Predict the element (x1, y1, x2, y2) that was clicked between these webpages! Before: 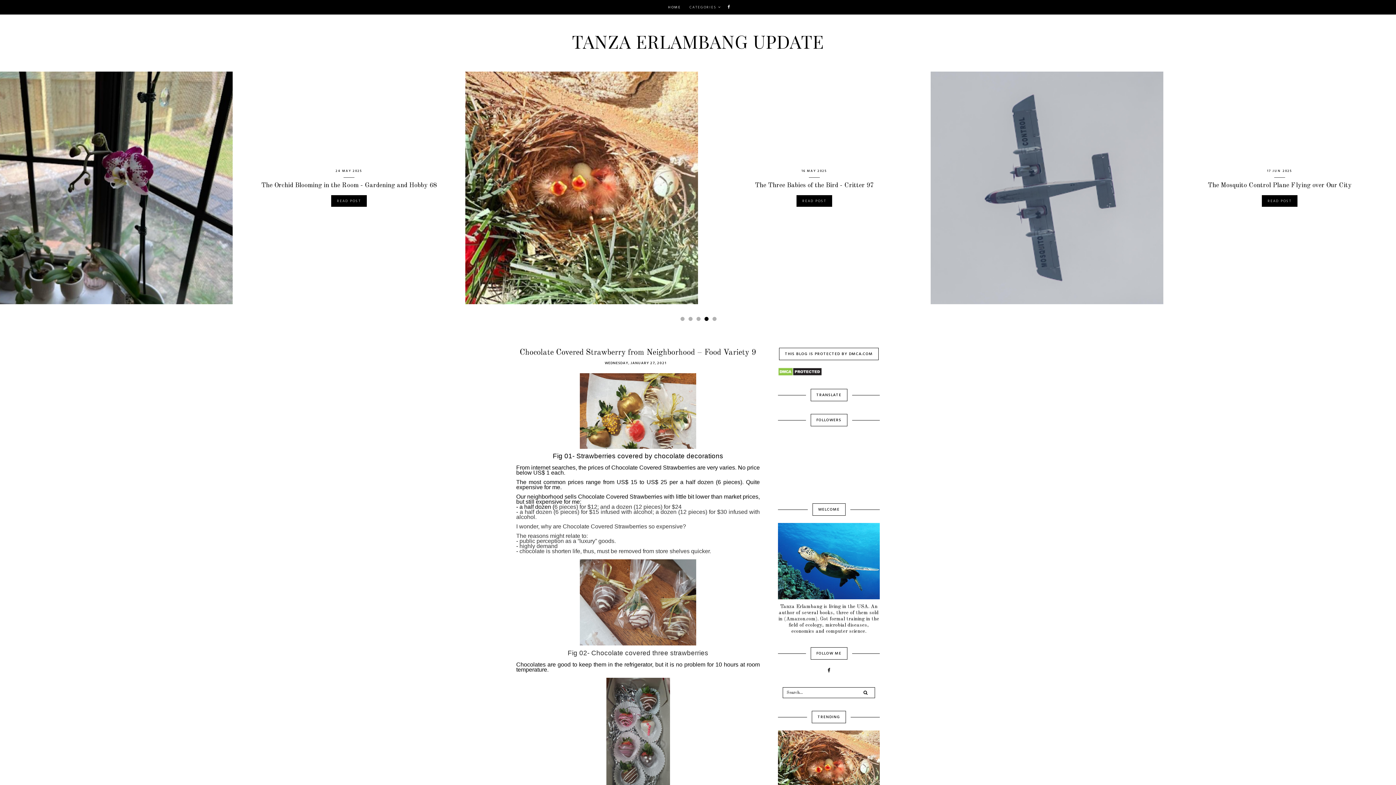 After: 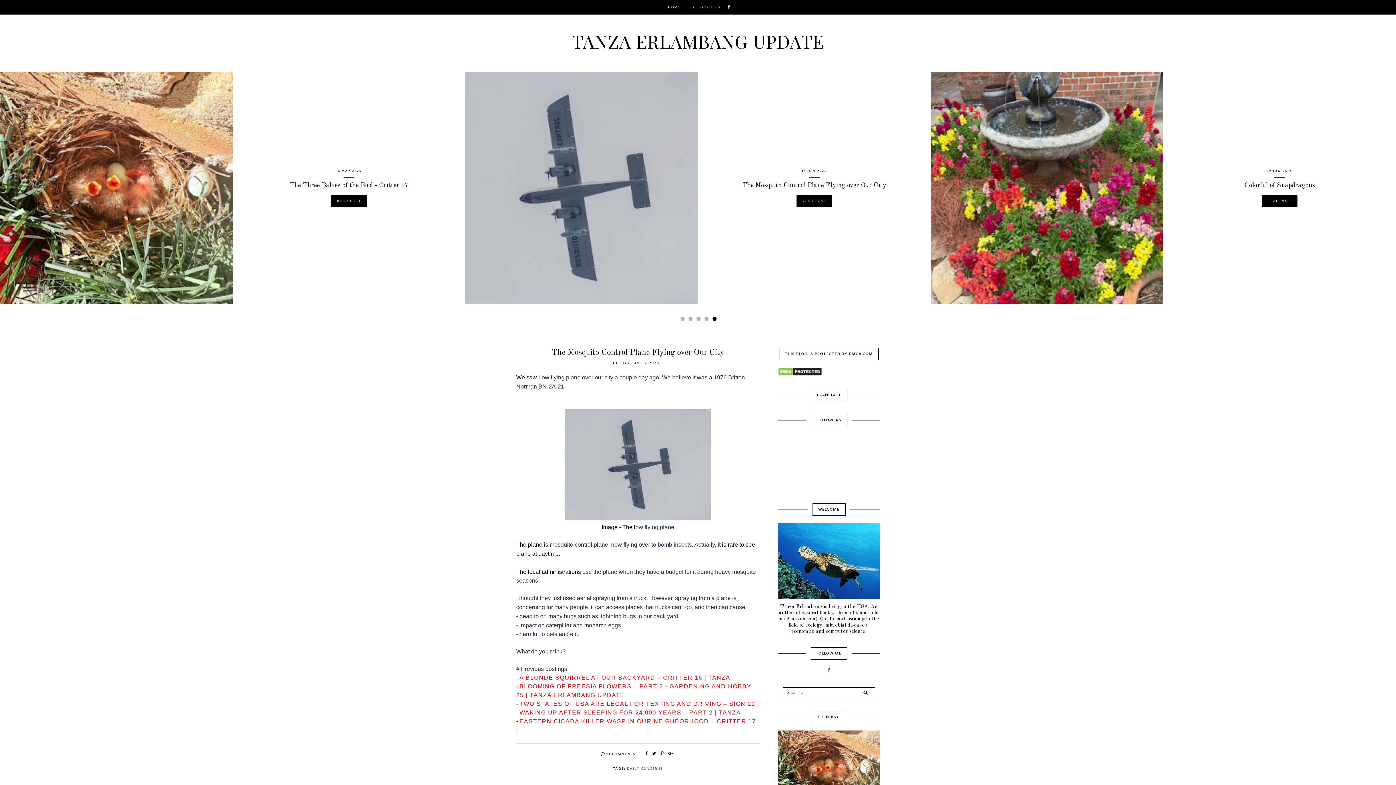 Action: label: CATEGORIES bbox: (689, 4, 721, 10)